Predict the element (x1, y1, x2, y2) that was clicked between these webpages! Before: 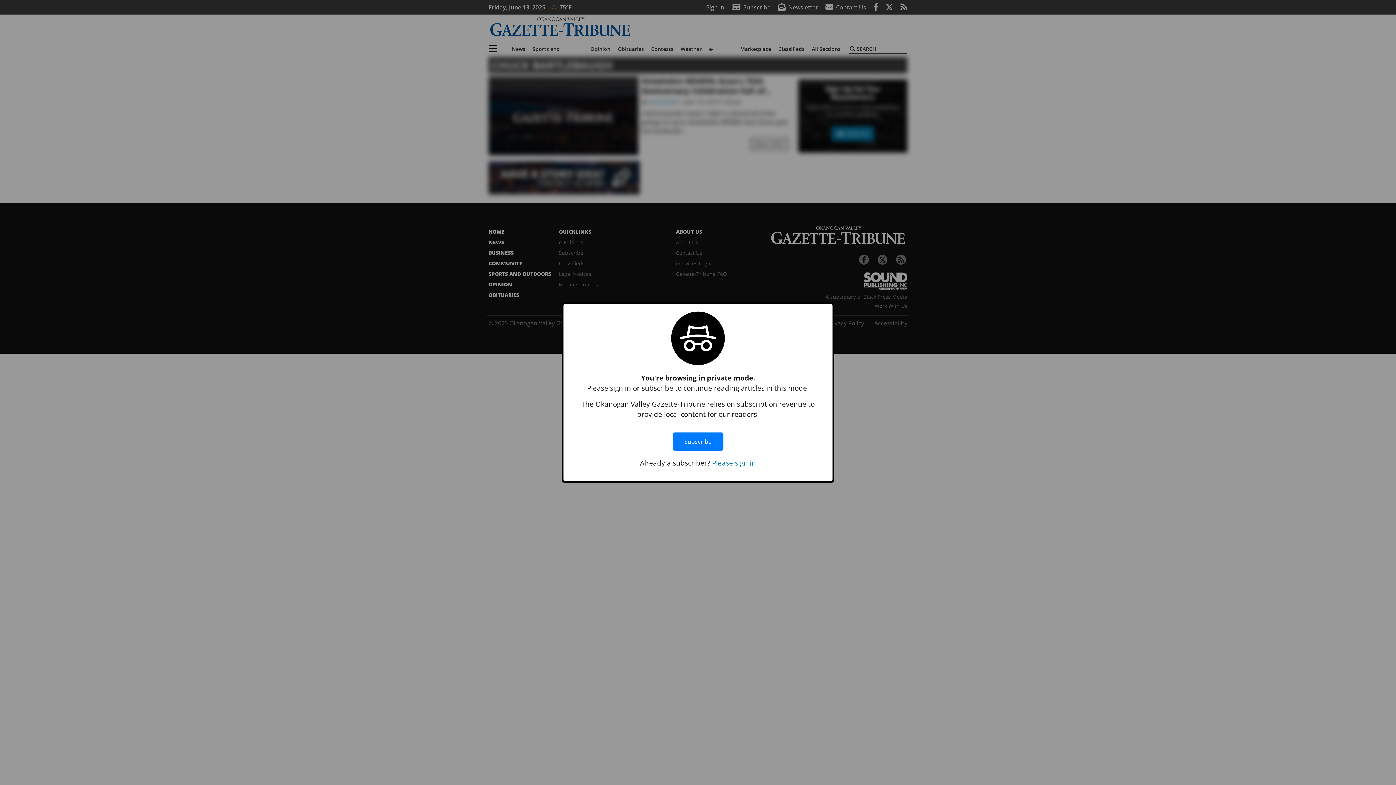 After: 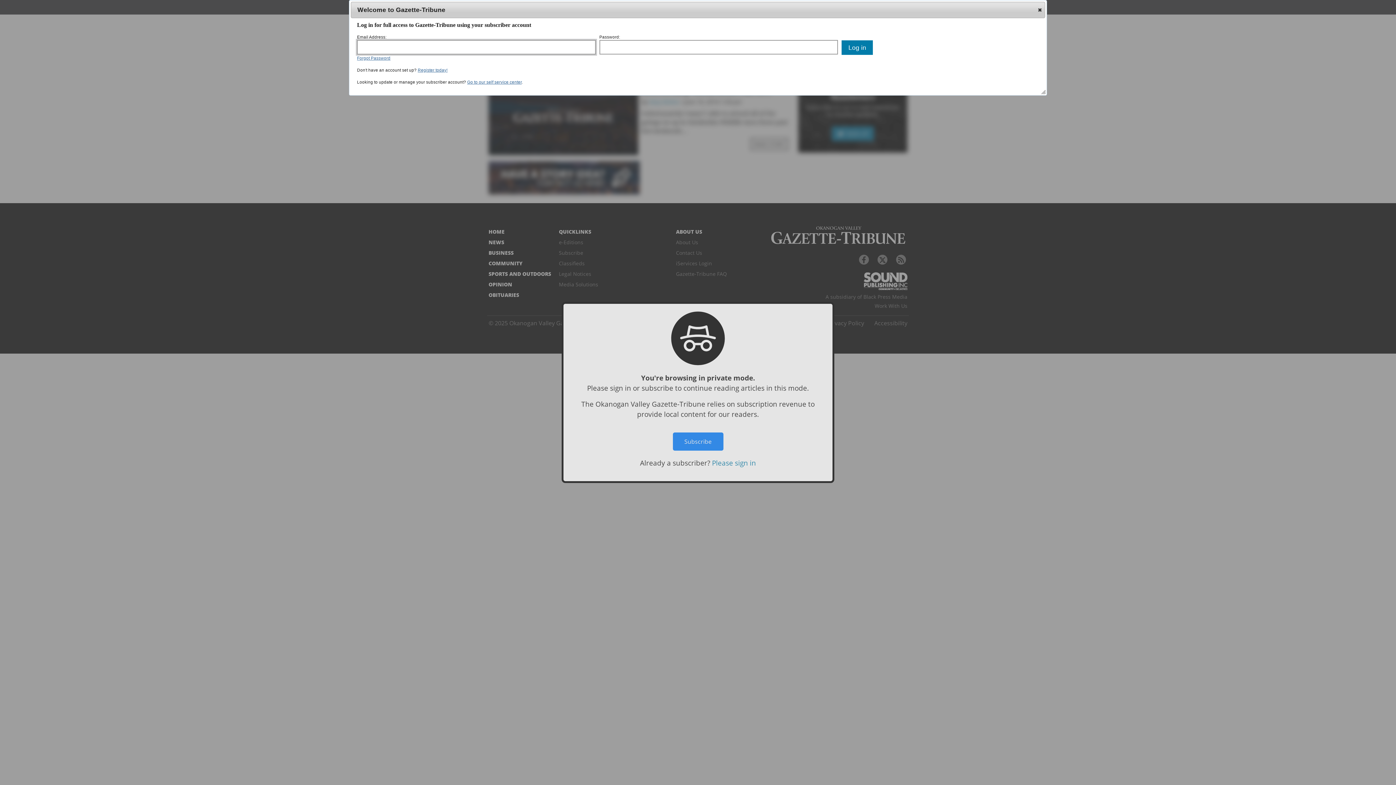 Action: label: Please sign in bbox: (712, 458, 756, 467)